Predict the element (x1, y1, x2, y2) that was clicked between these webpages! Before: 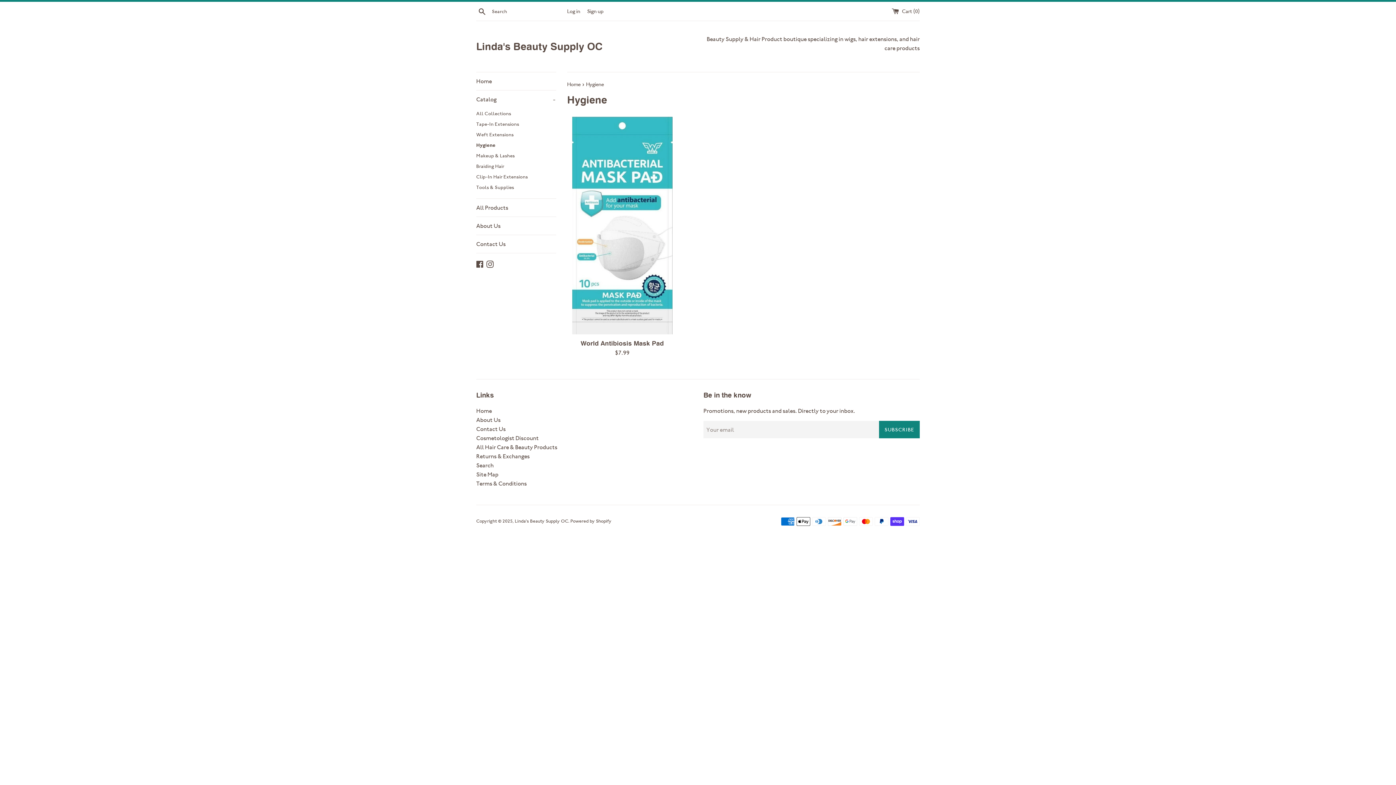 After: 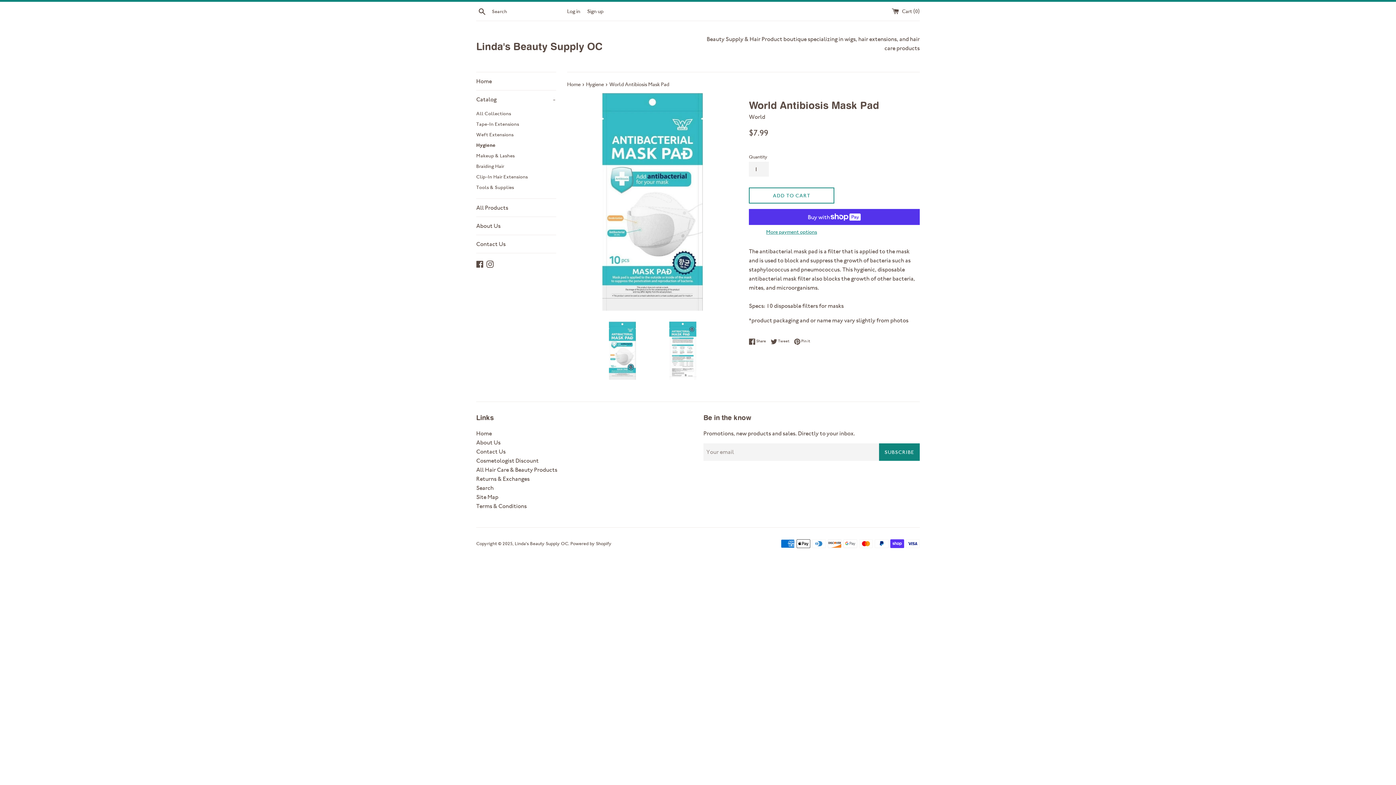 Action: label: World Antibiosis Mask Pad bbox: (580, 339, 664, 347)